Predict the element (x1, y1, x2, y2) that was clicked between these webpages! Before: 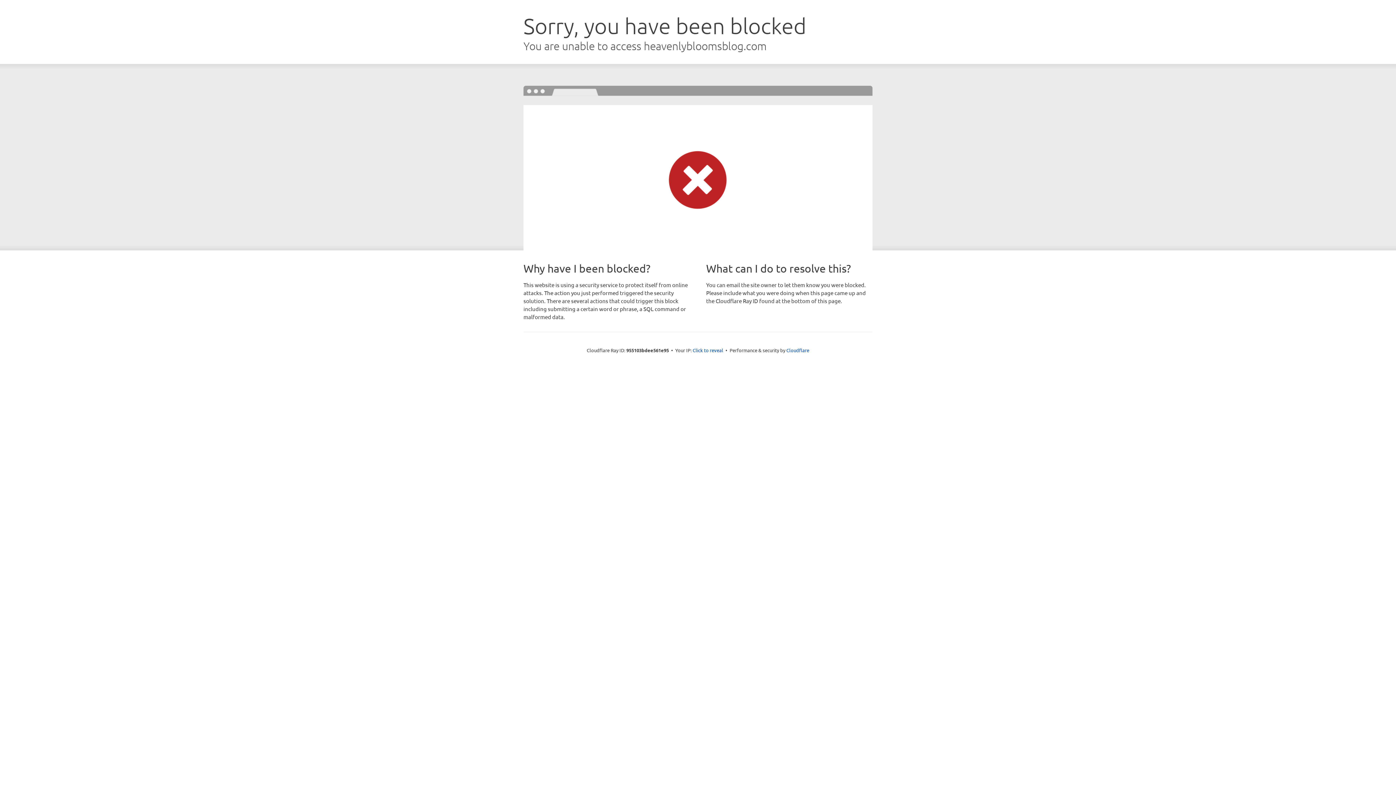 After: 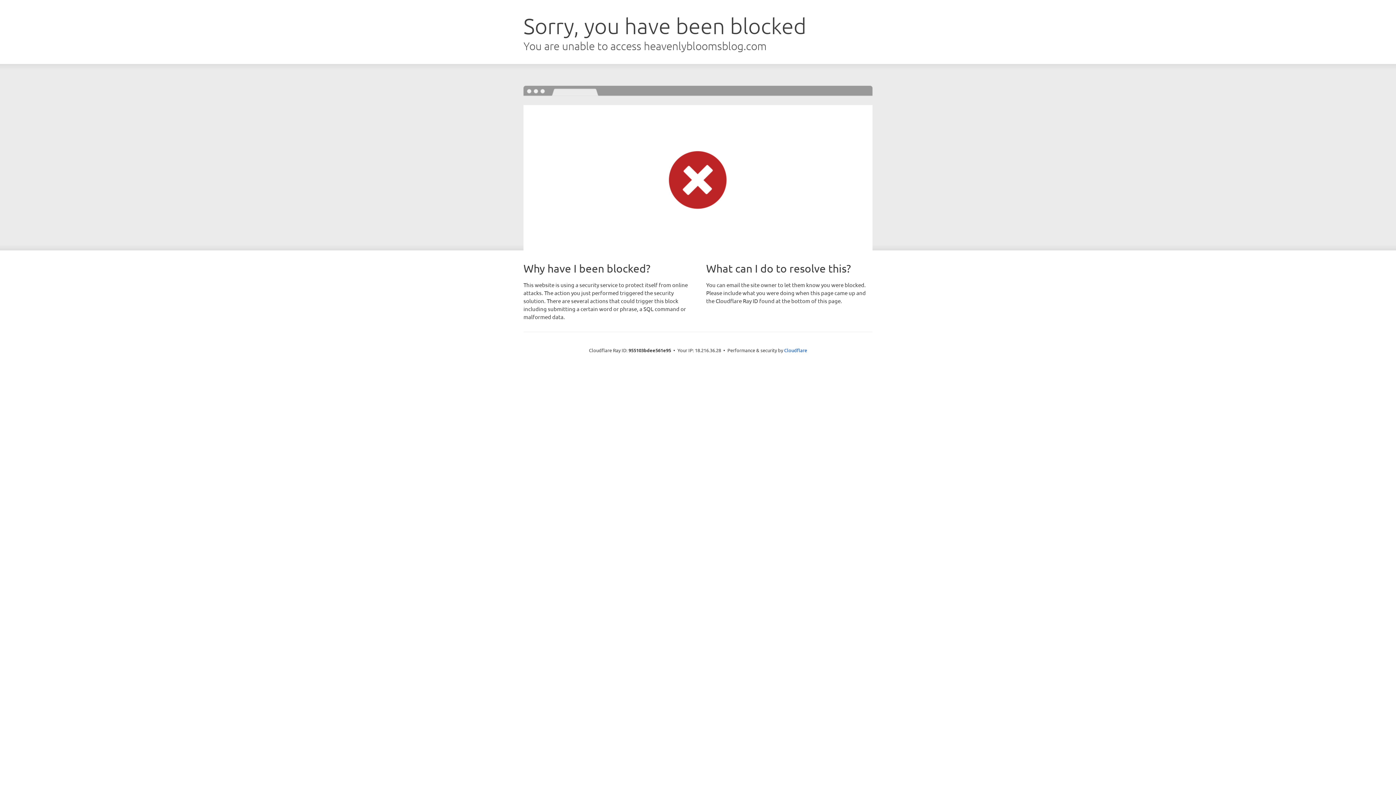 Action: label: Click to reveal bbox: (692, 346, 723, 353)